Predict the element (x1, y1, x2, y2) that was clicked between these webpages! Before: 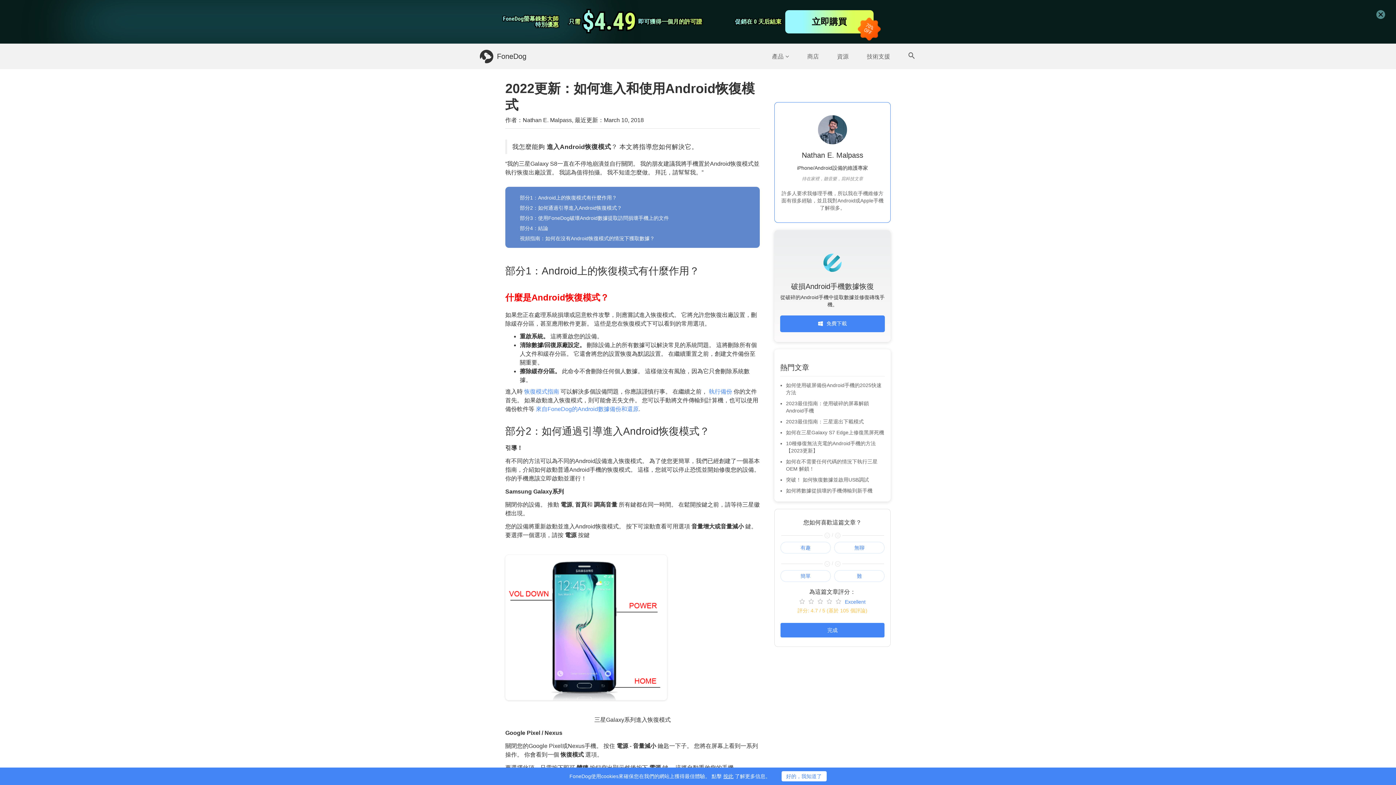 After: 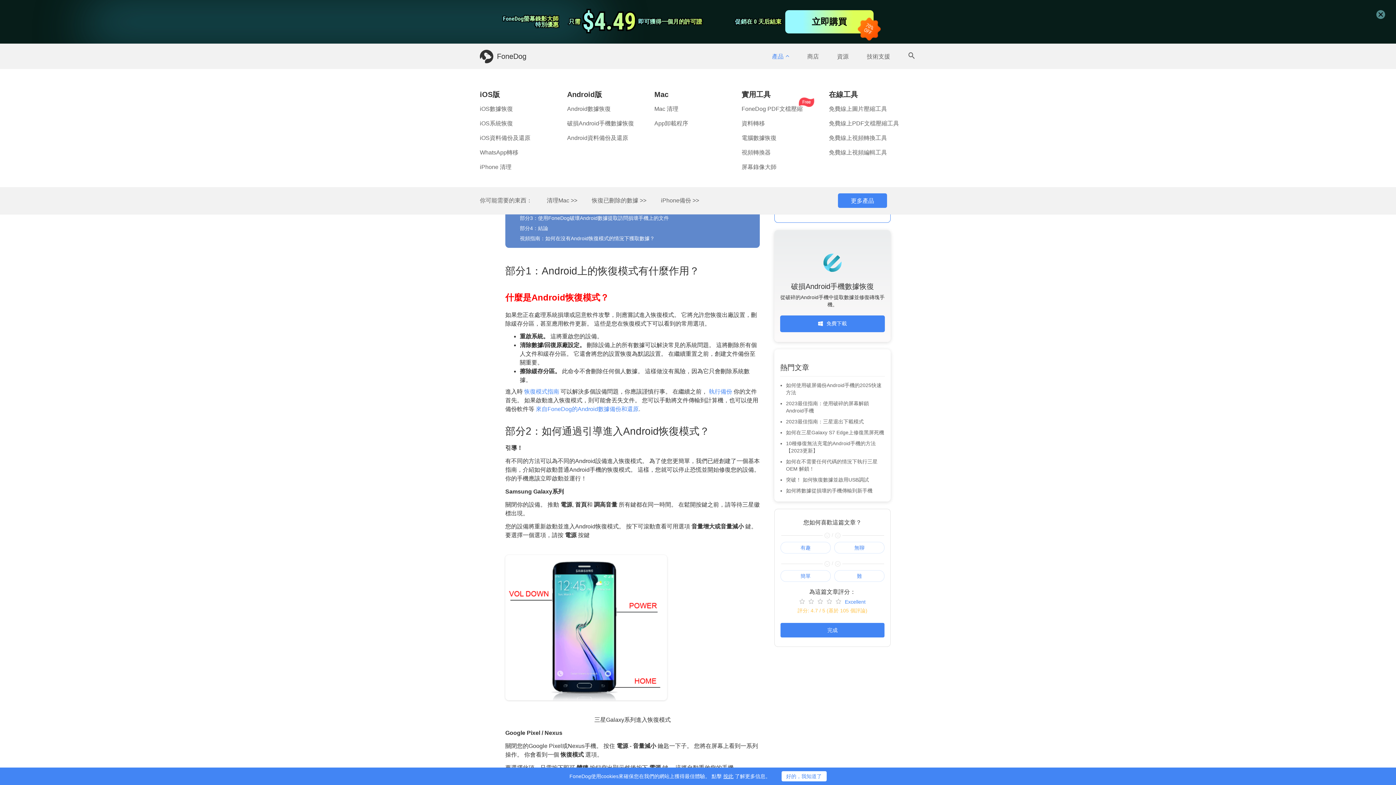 Action: label: 產品 bbox: (763, 50, 798, 62)